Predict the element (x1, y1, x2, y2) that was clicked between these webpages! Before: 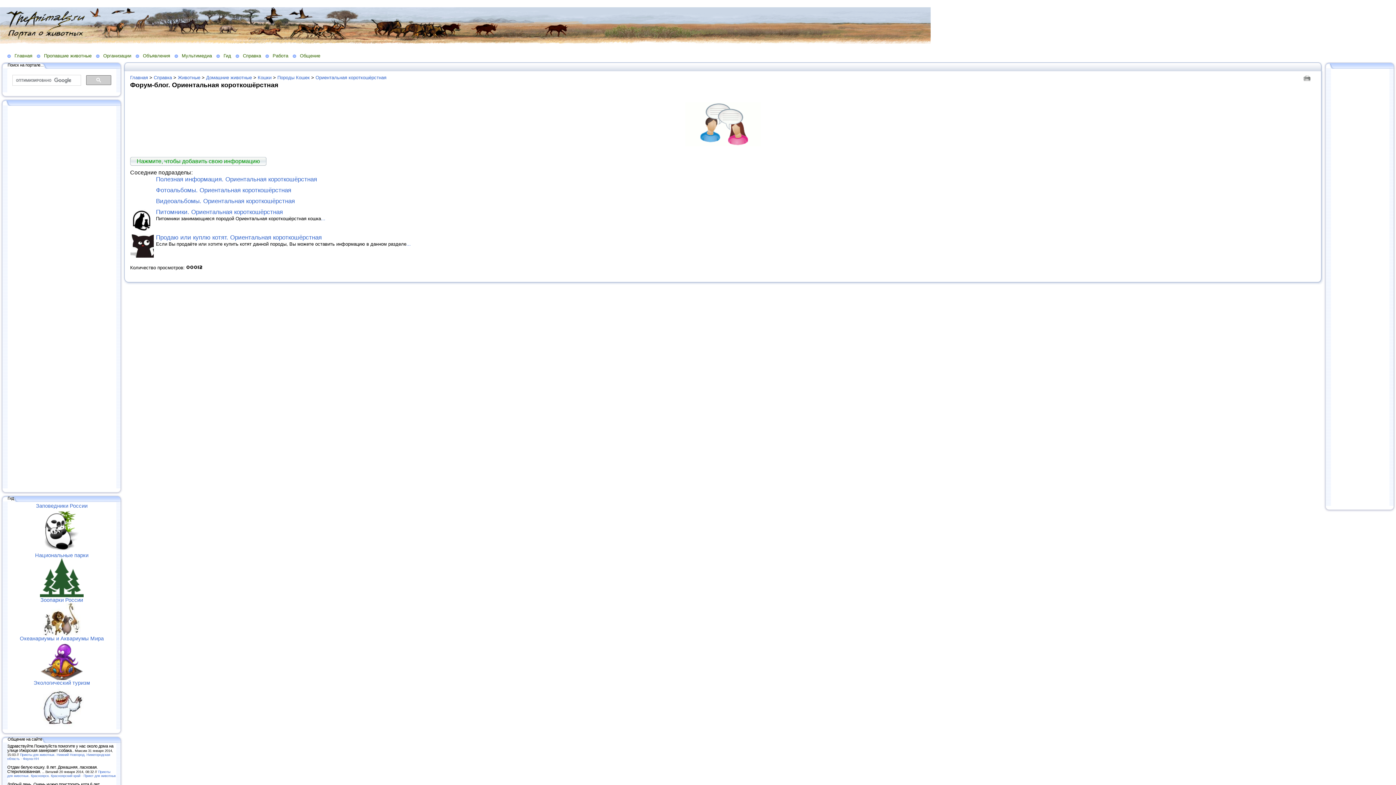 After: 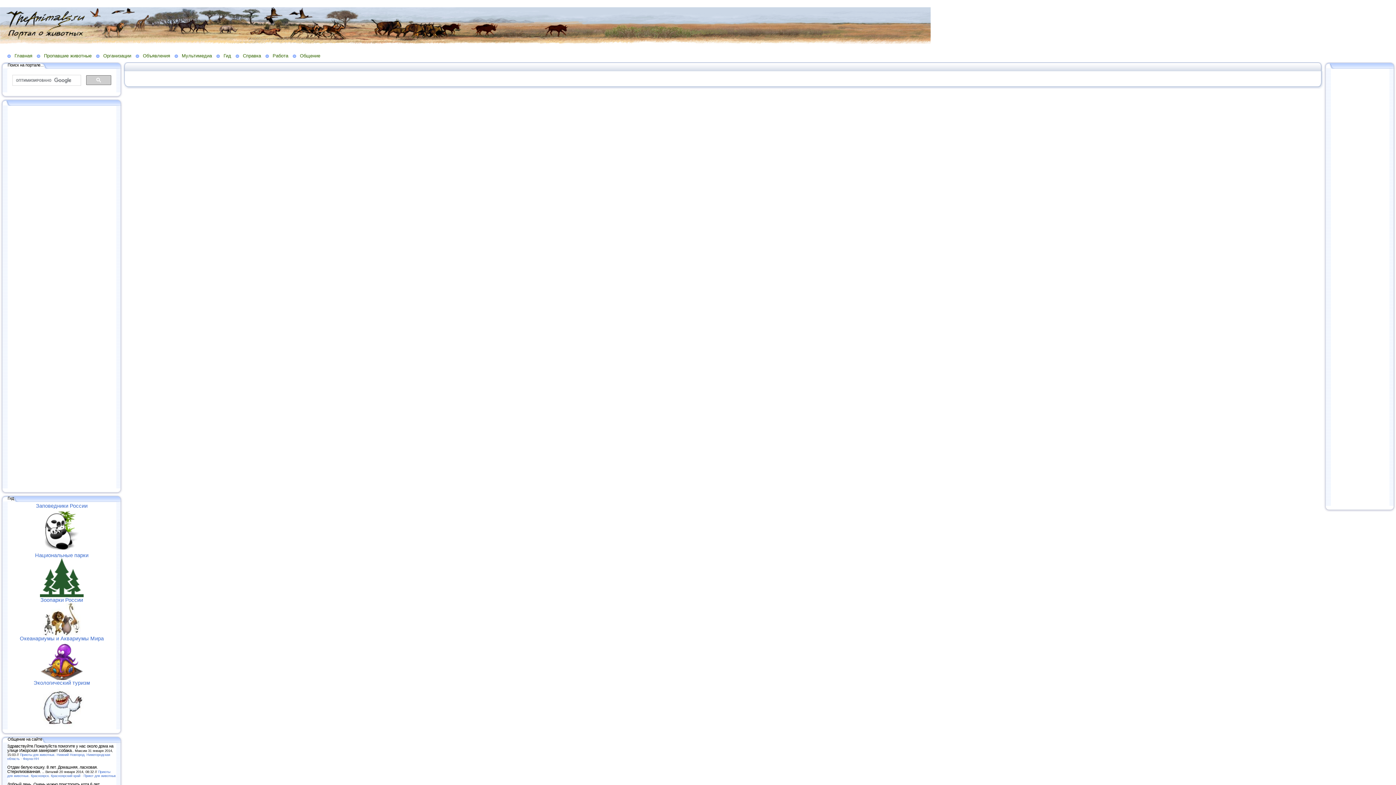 Action: bbox: (130, 156, 266, 165) label: Нажмите, чтобы добавить свою информацию